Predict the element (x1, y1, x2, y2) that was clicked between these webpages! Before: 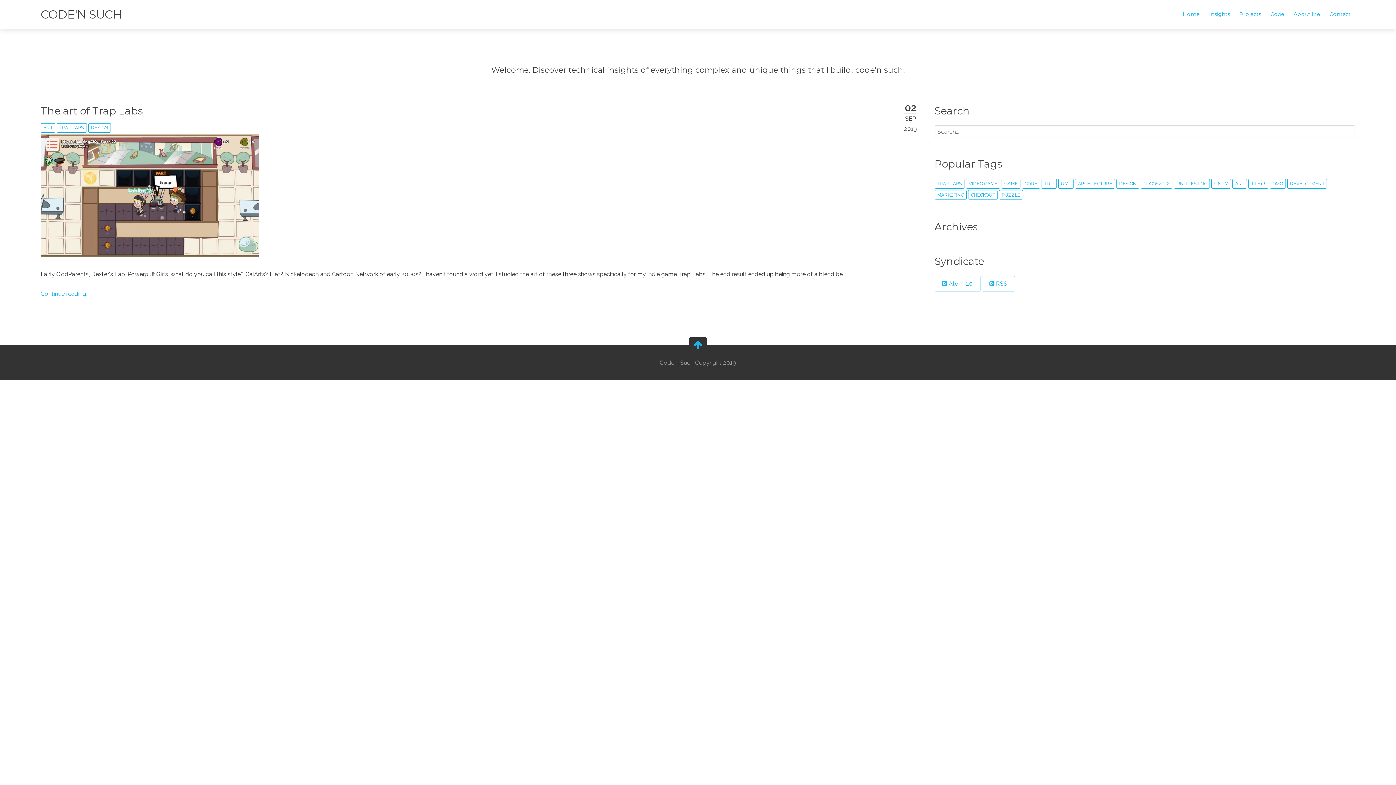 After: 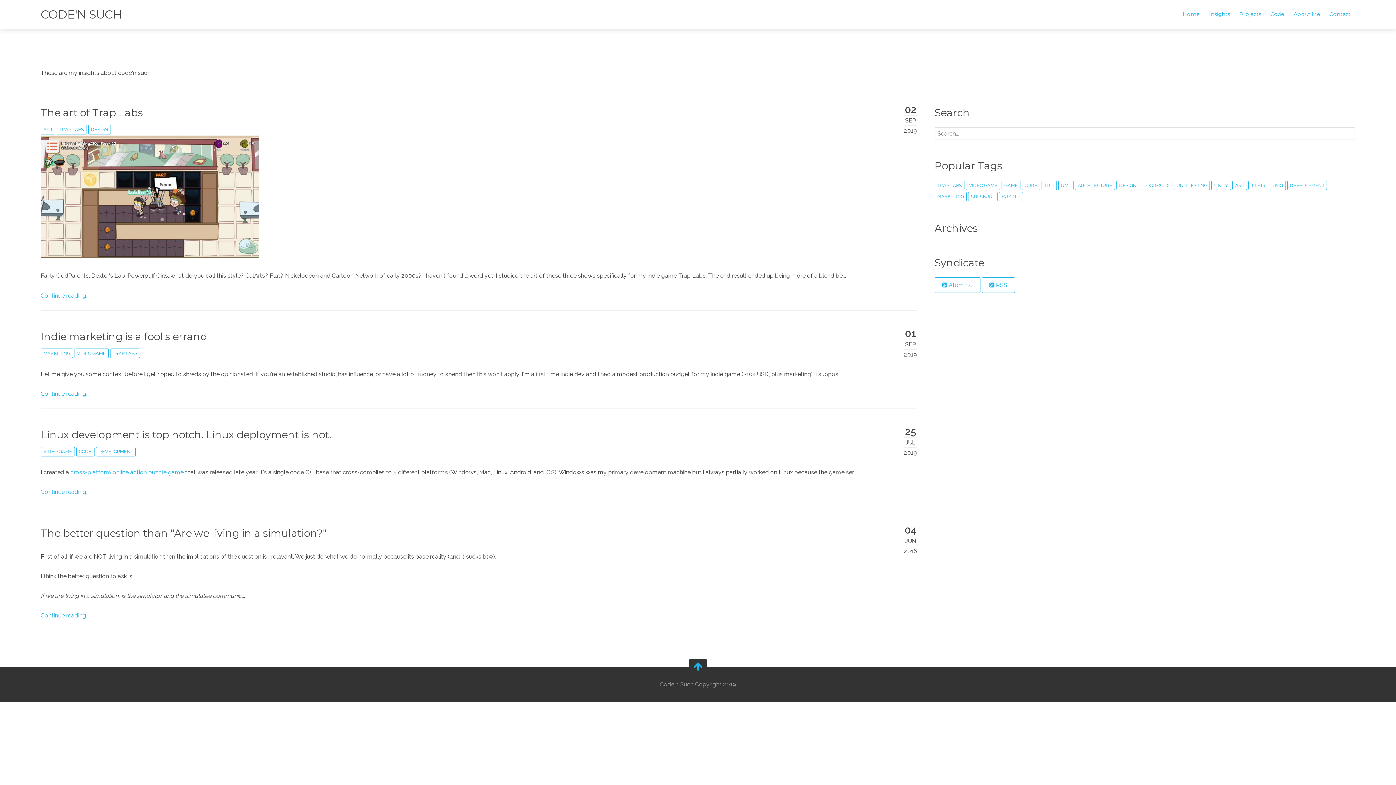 Action: label: Insights bbox: (1204, 8, 1235, 20)